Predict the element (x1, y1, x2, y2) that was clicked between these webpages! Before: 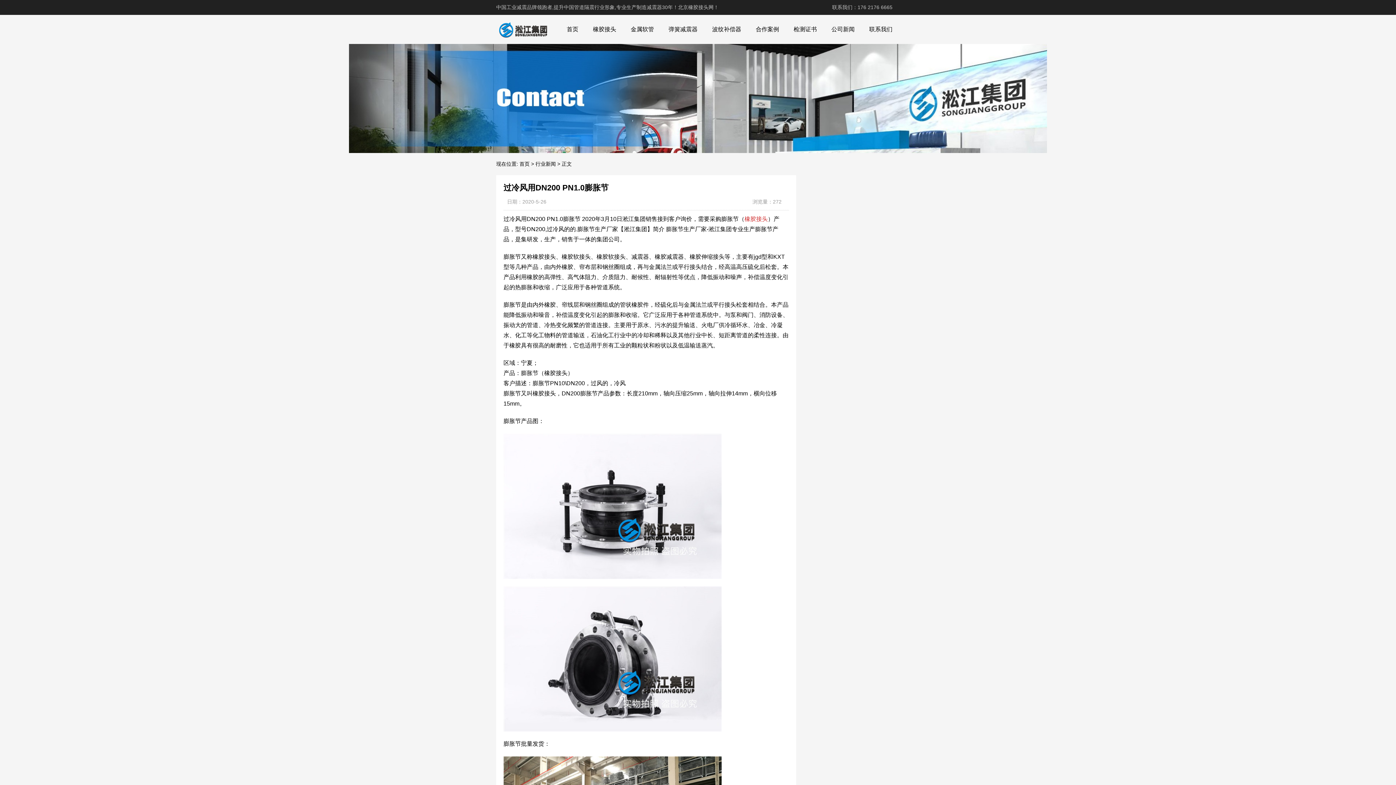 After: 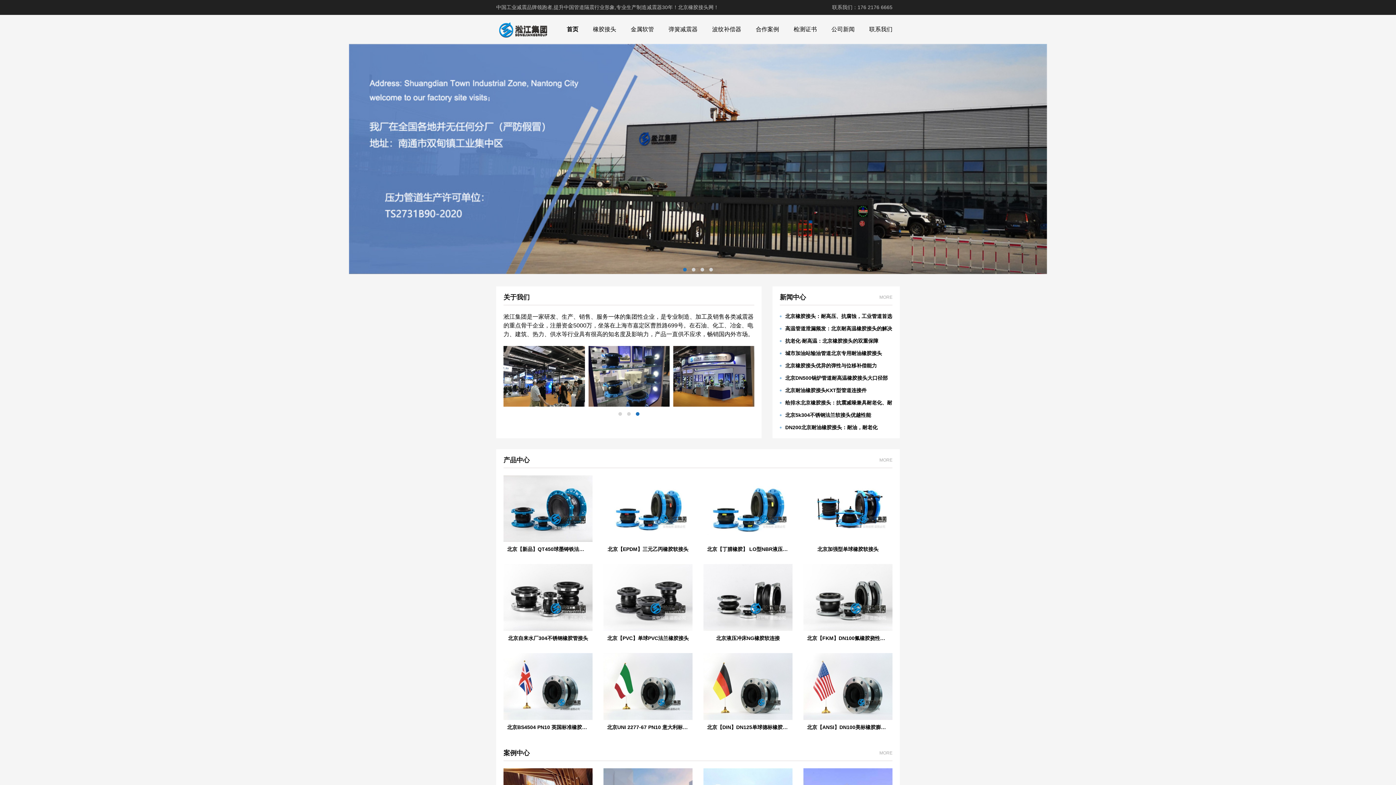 Action: bbox: (519, 161, 529, 166) label: 首页